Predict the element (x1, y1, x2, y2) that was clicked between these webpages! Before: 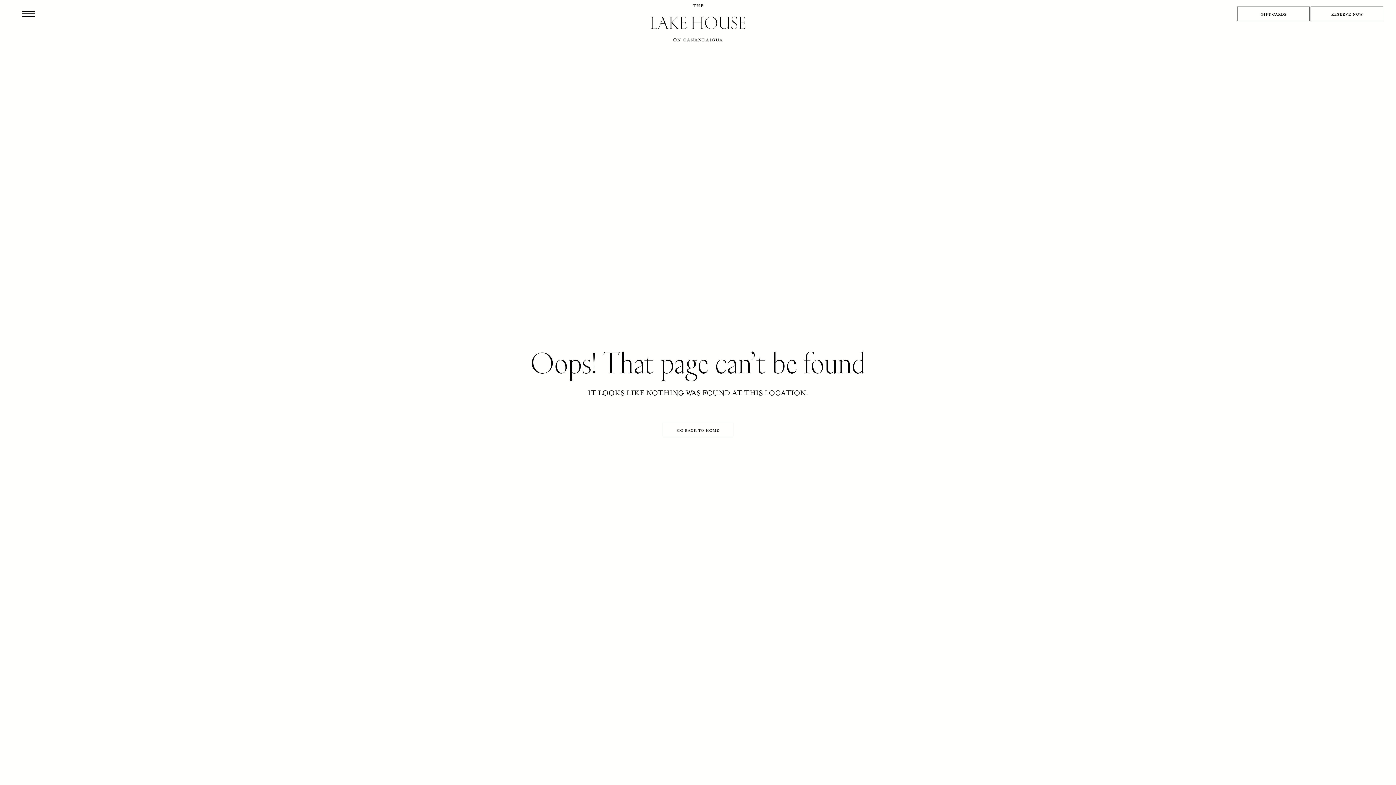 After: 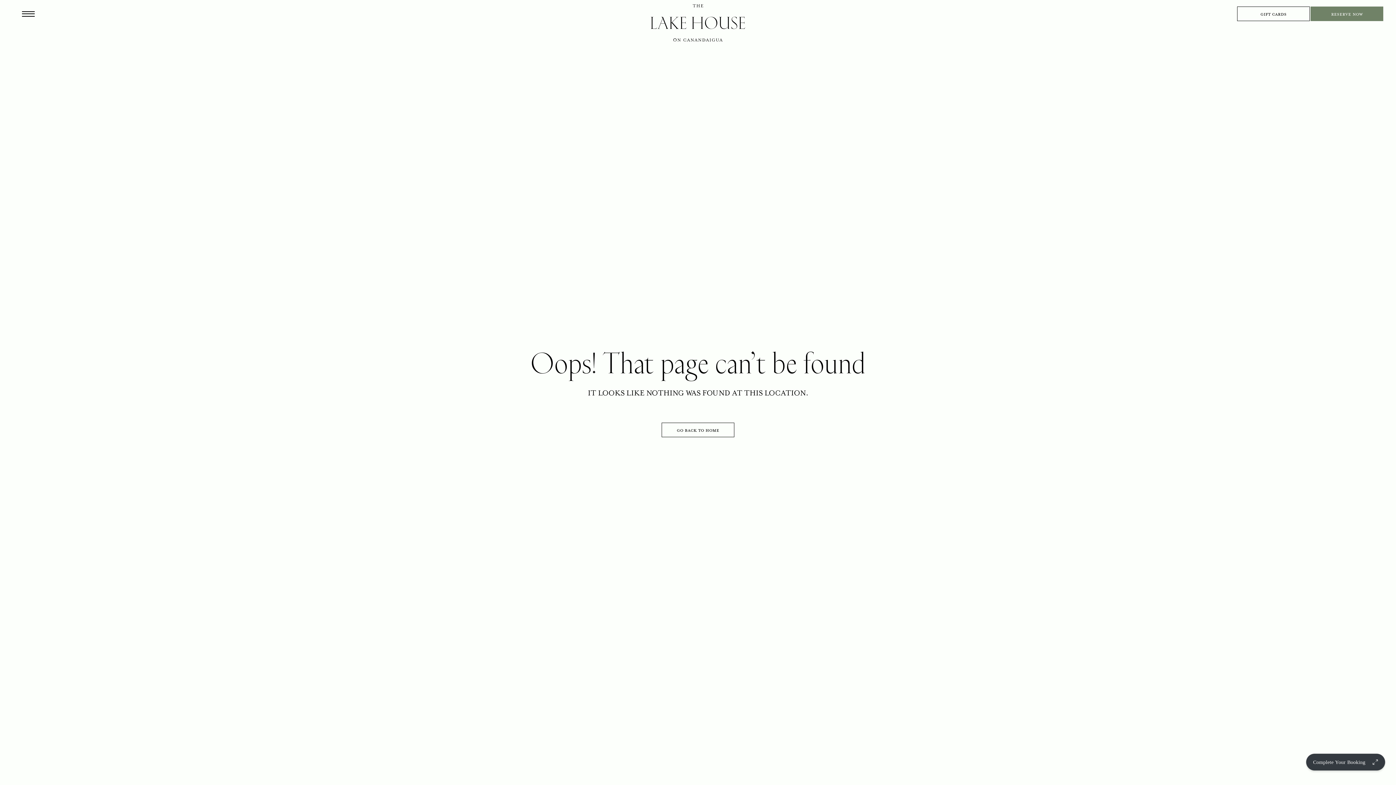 Action: label: Open Reserve Now in a new tab bbox: (1310, 6, 1383, 21)